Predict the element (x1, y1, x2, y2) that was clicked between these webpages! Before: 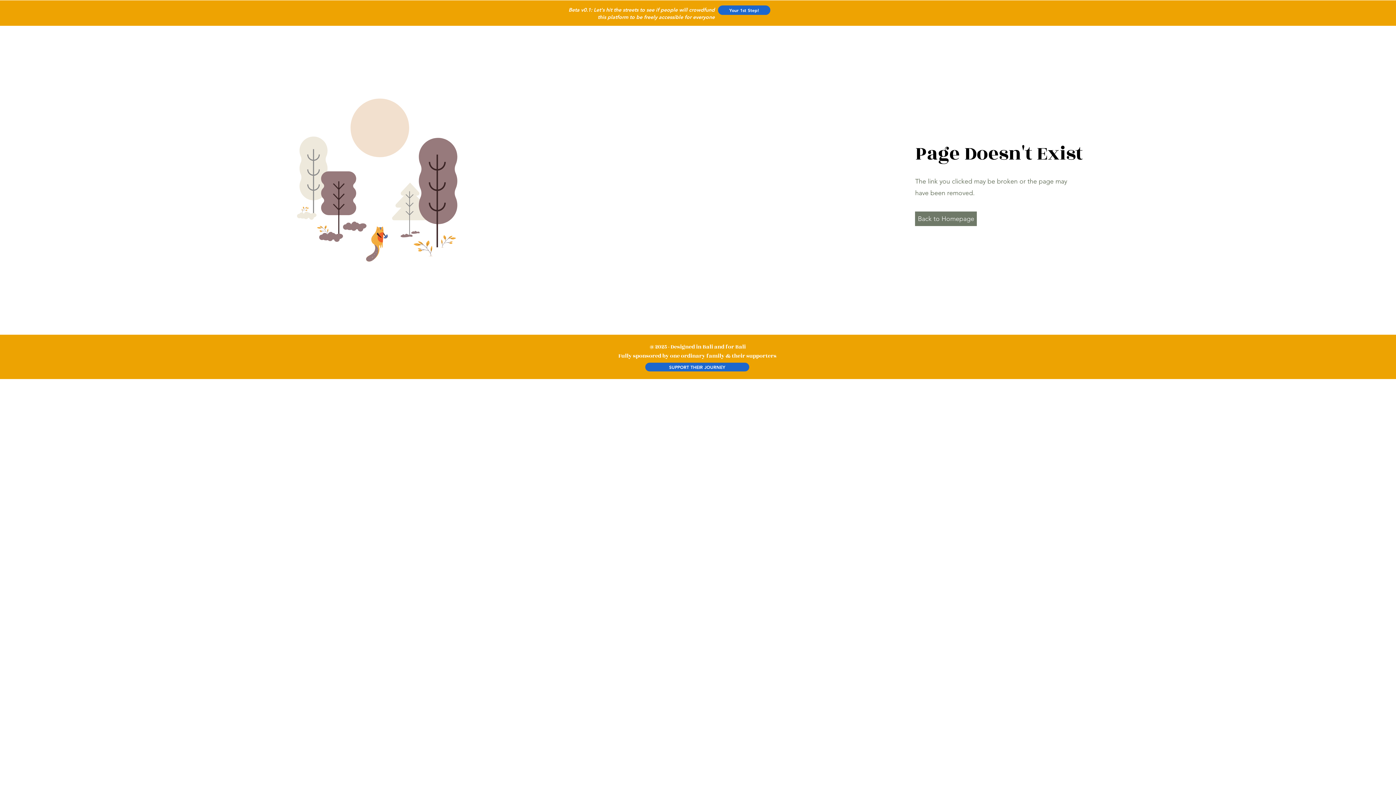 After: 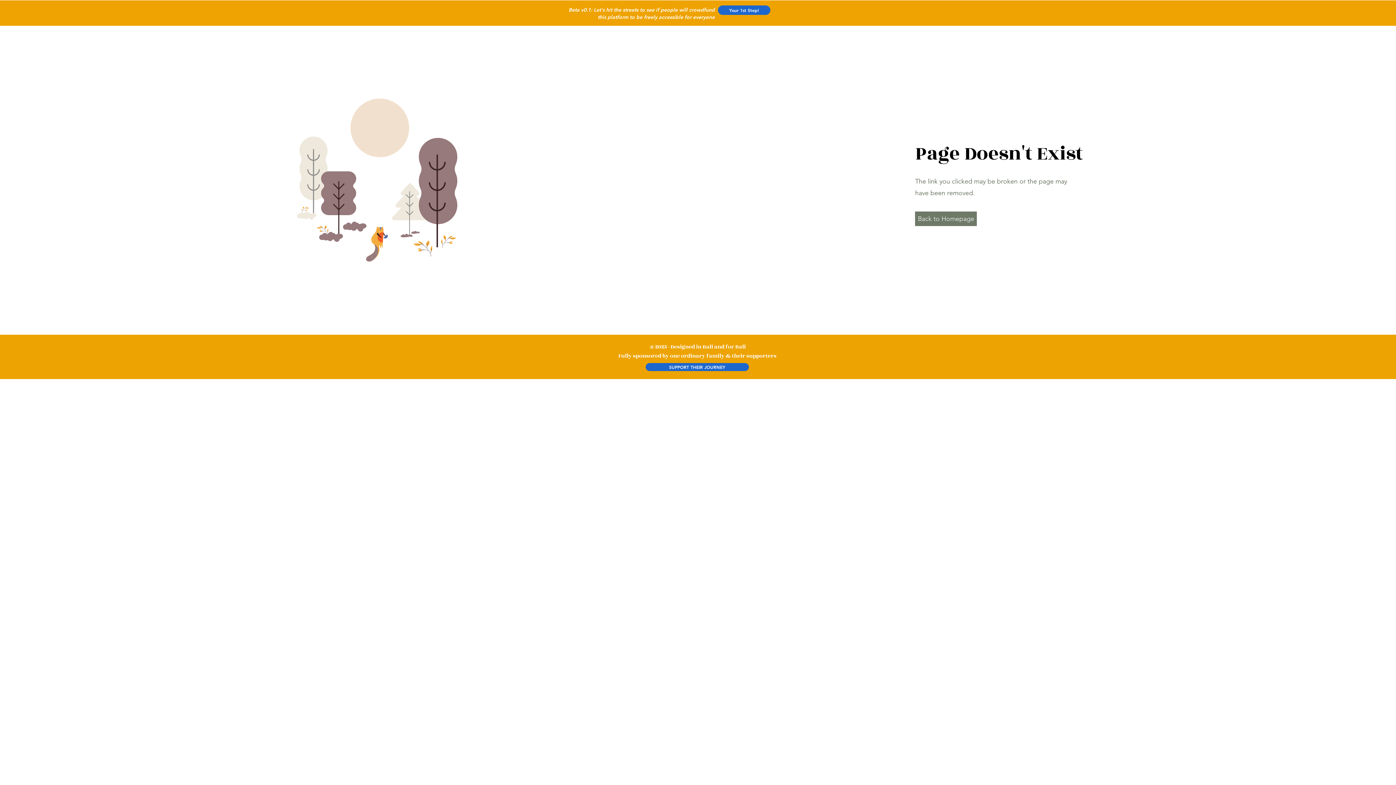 Action: bbox: (645, 362, 749, 371) label: SUPPORT THEIR JOURNEY